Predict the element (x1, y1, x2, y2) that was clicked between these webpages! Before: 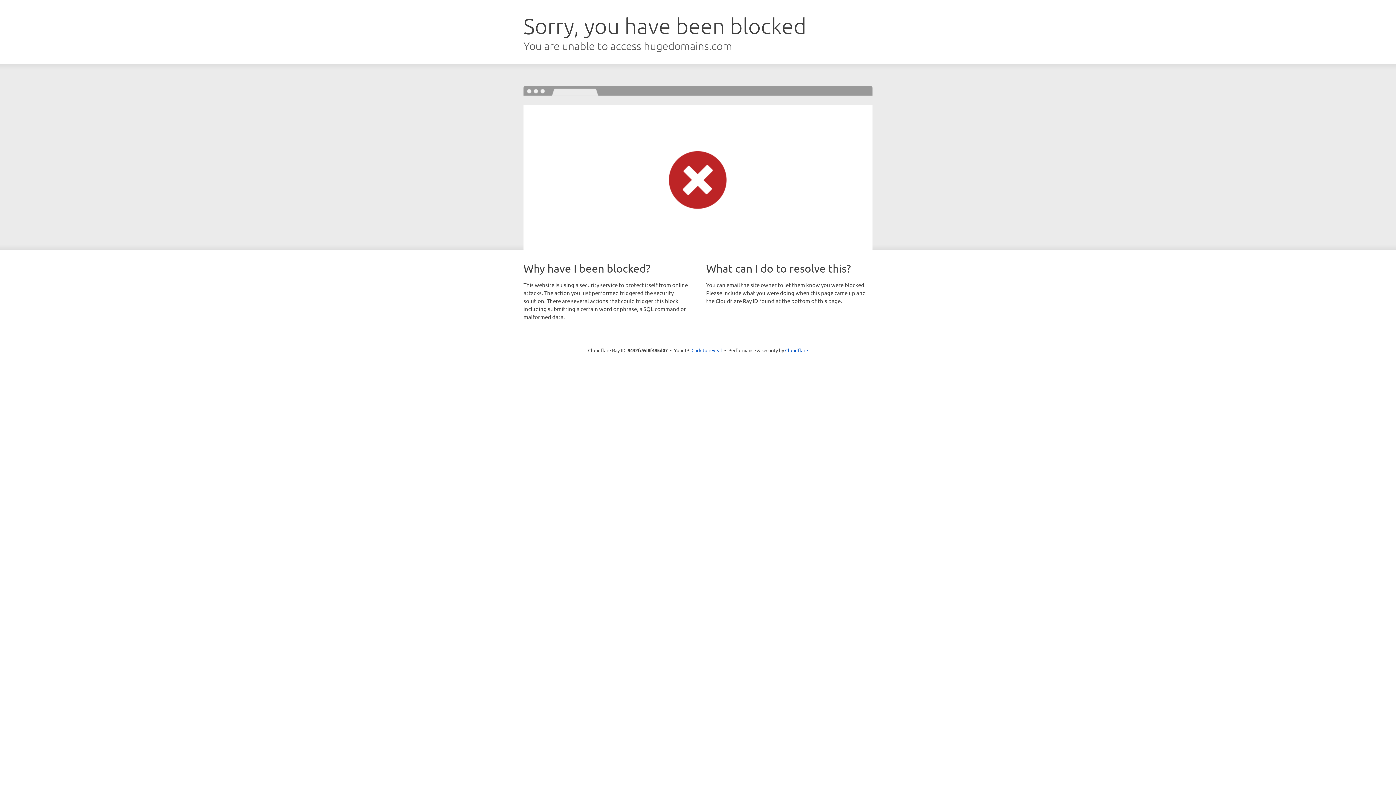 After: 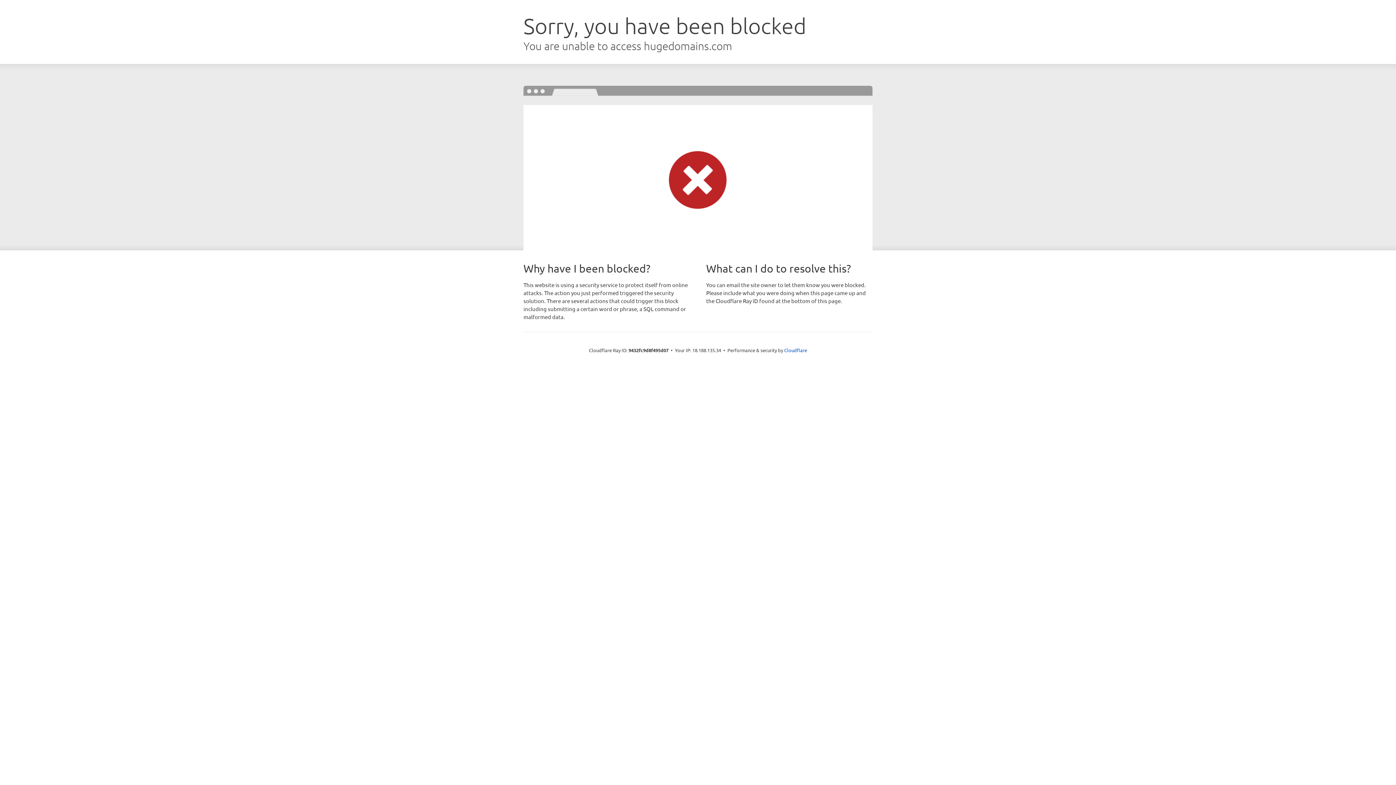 Action: label: Click to reveal bbox: (691, 346, 722, 353)